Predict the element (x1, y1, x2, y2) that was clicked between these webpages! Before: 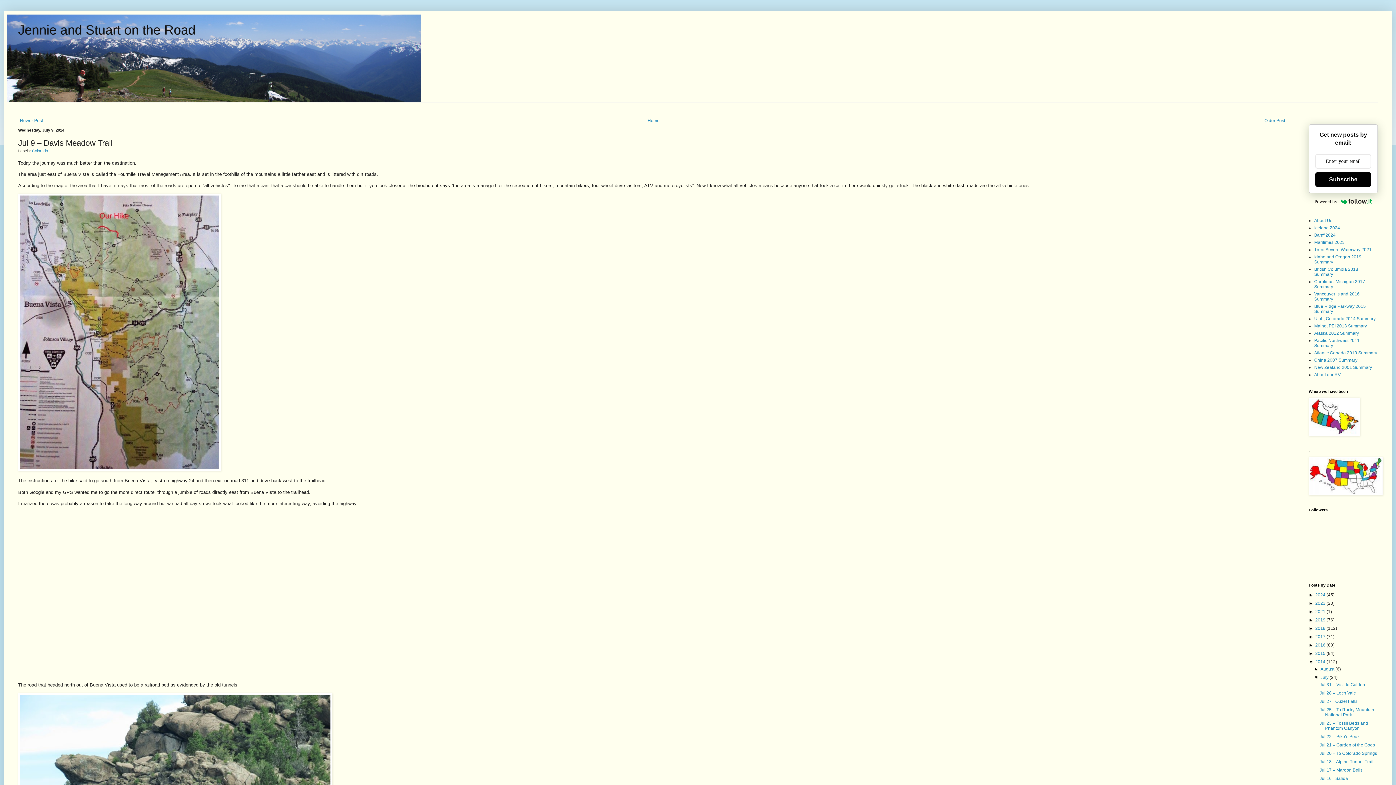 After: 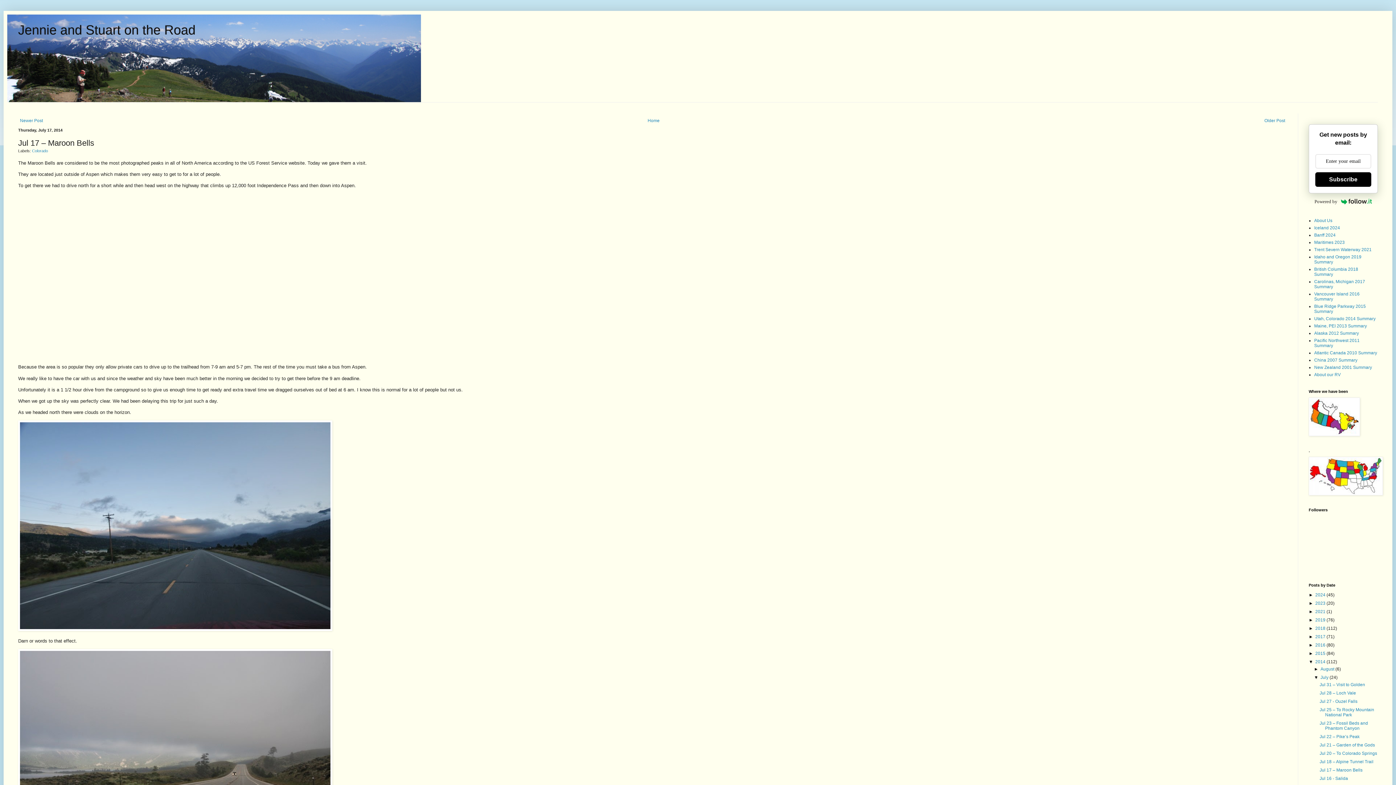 Action: bbox: (1319, 768, 1362, 773) label: Jul 17 – Maroon Bells